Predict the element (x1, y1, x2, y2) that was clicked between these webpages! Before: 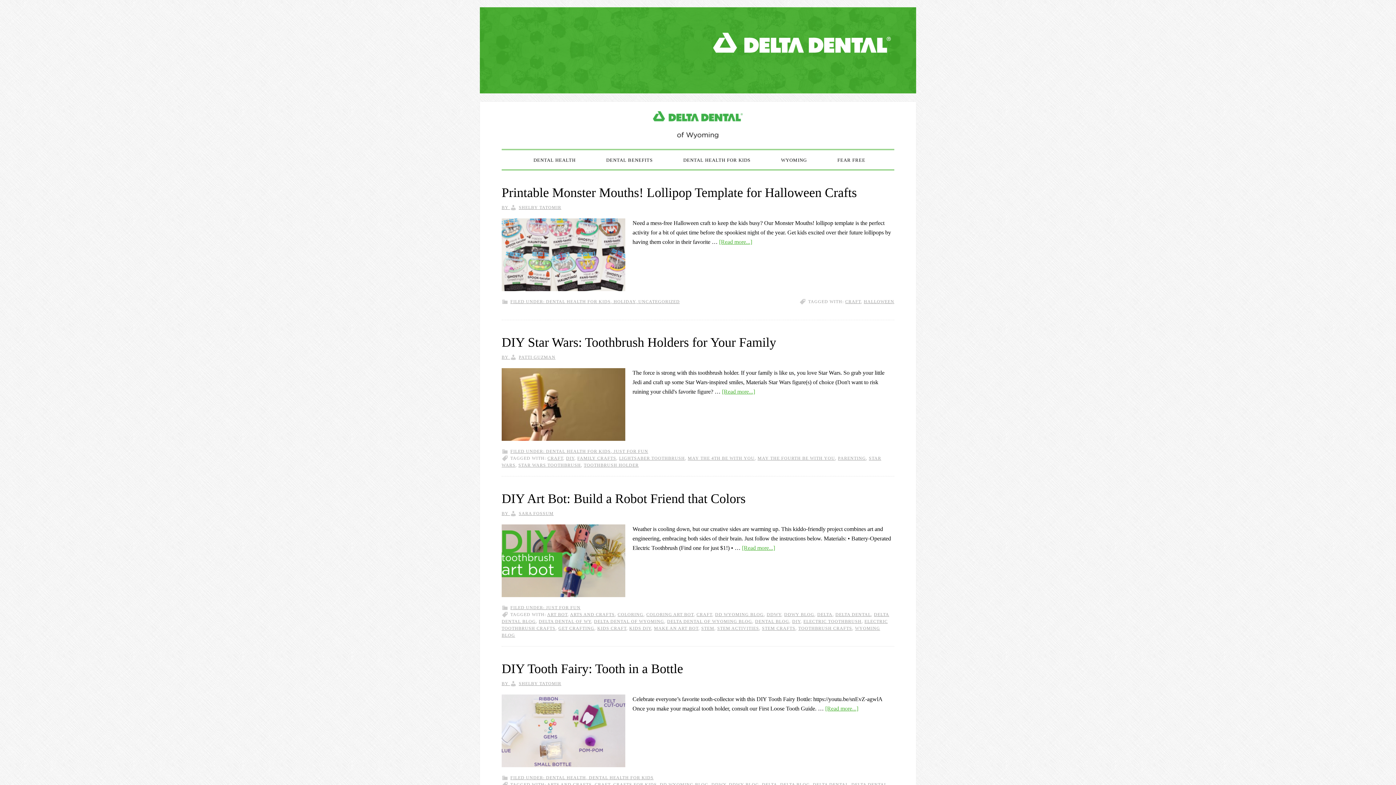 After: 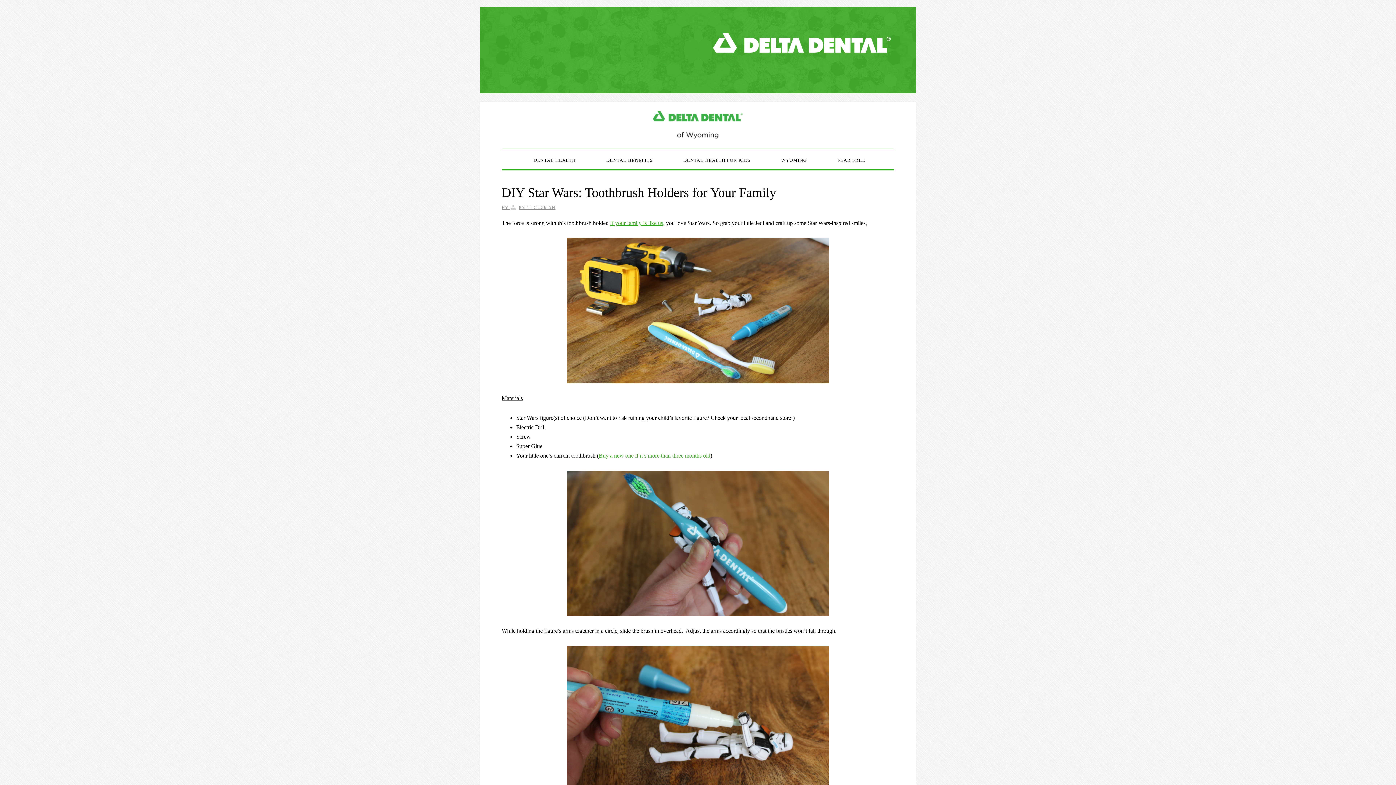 Action: bbox: (501, 335, 776, 349) label: DIY Star Wars: Toothbrush Holders for Your Family